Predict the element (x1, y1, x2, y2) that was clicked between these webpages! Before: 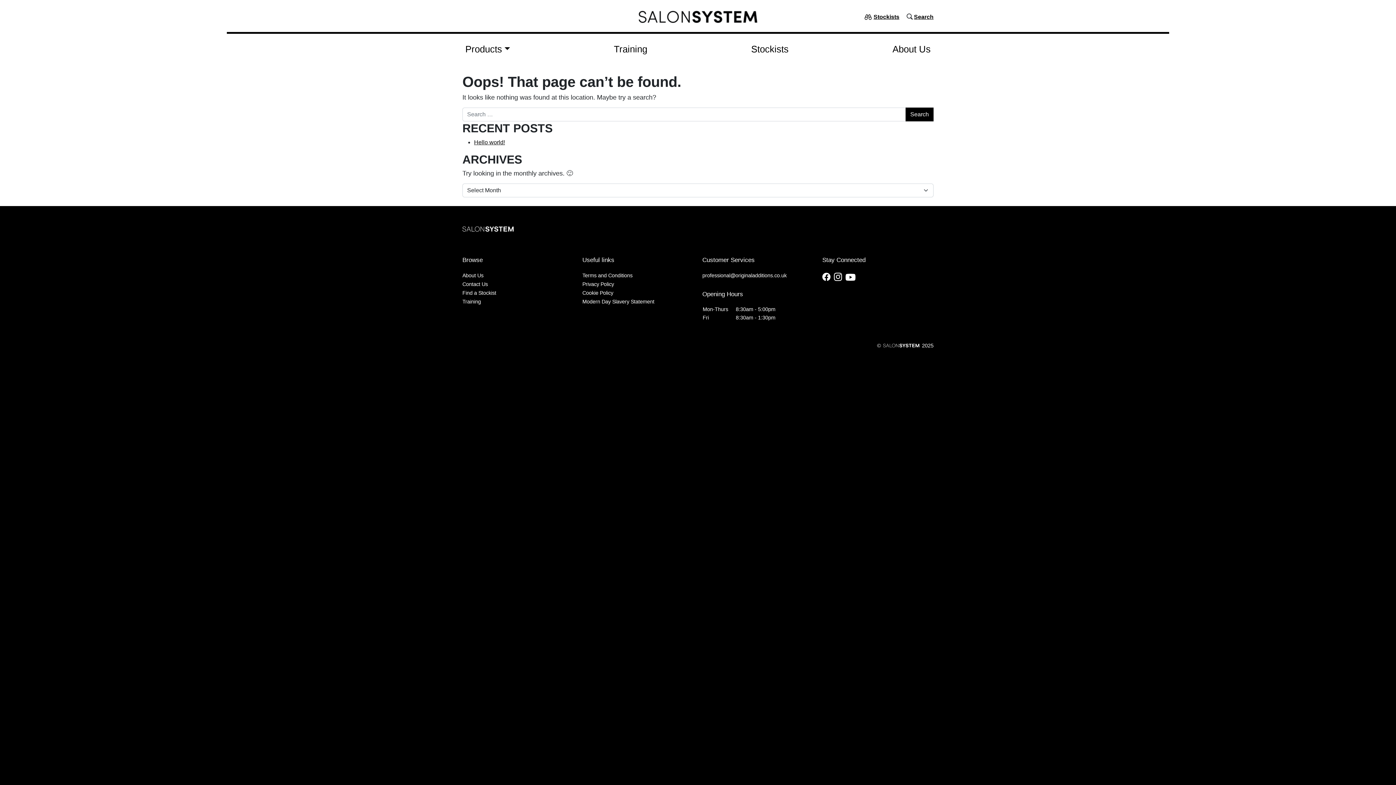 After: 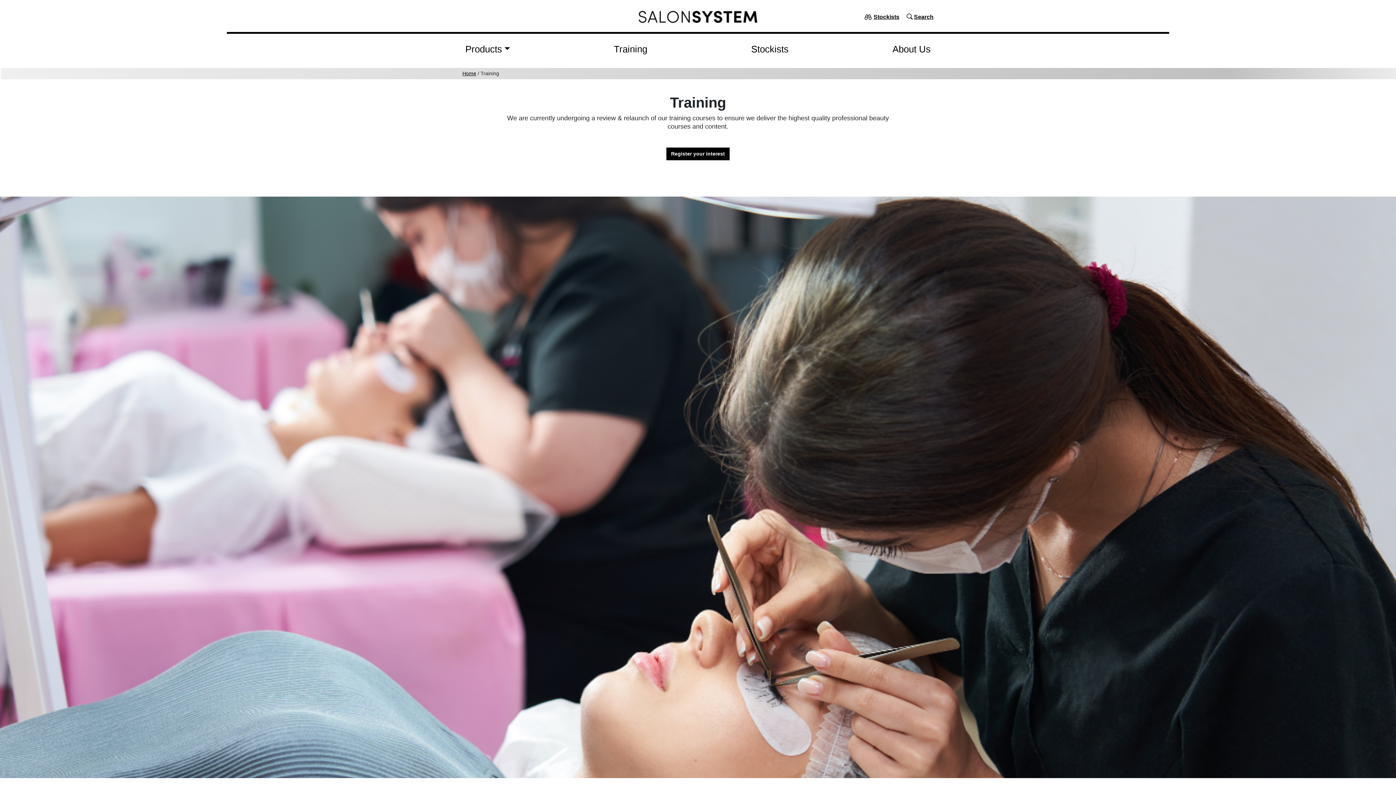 Action: bbox: (611, 39, 650, 58) label: Training